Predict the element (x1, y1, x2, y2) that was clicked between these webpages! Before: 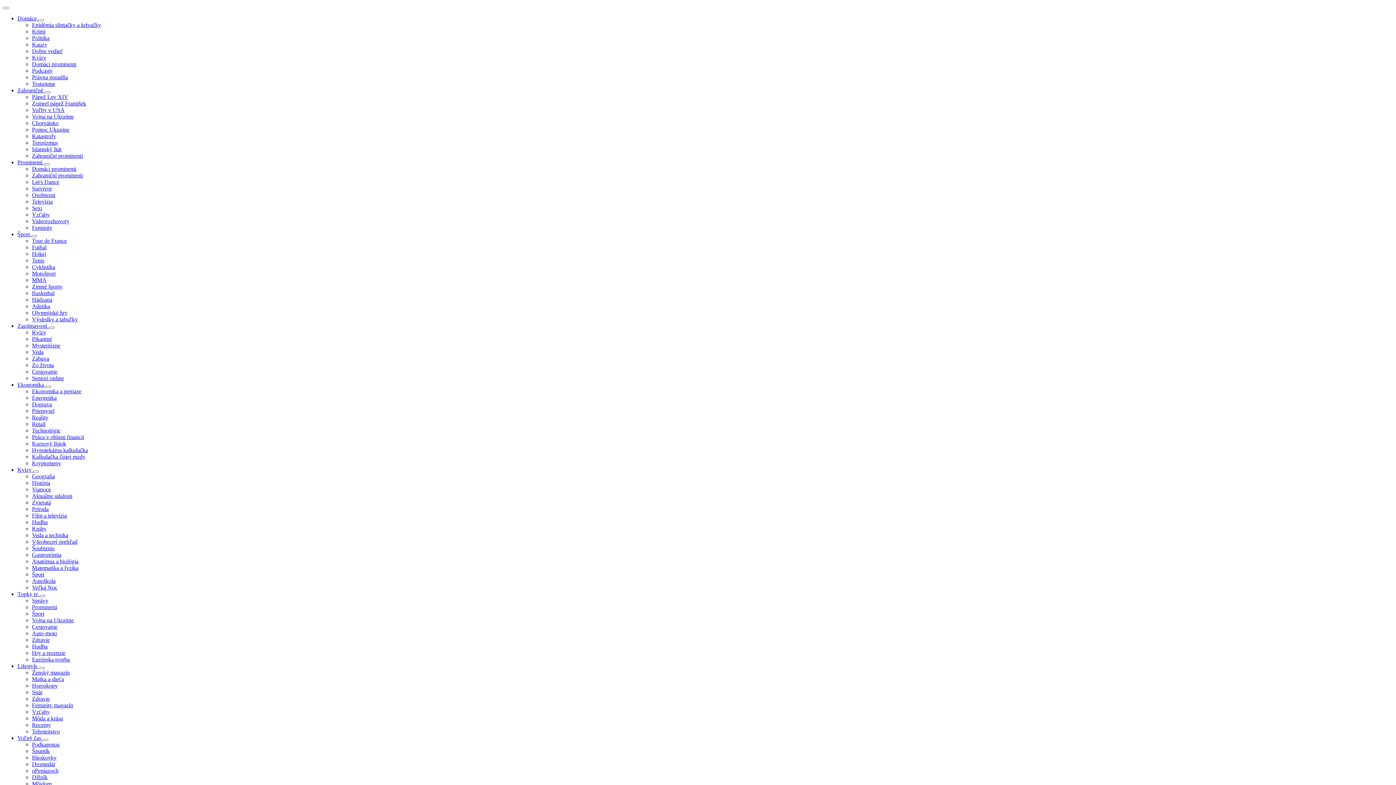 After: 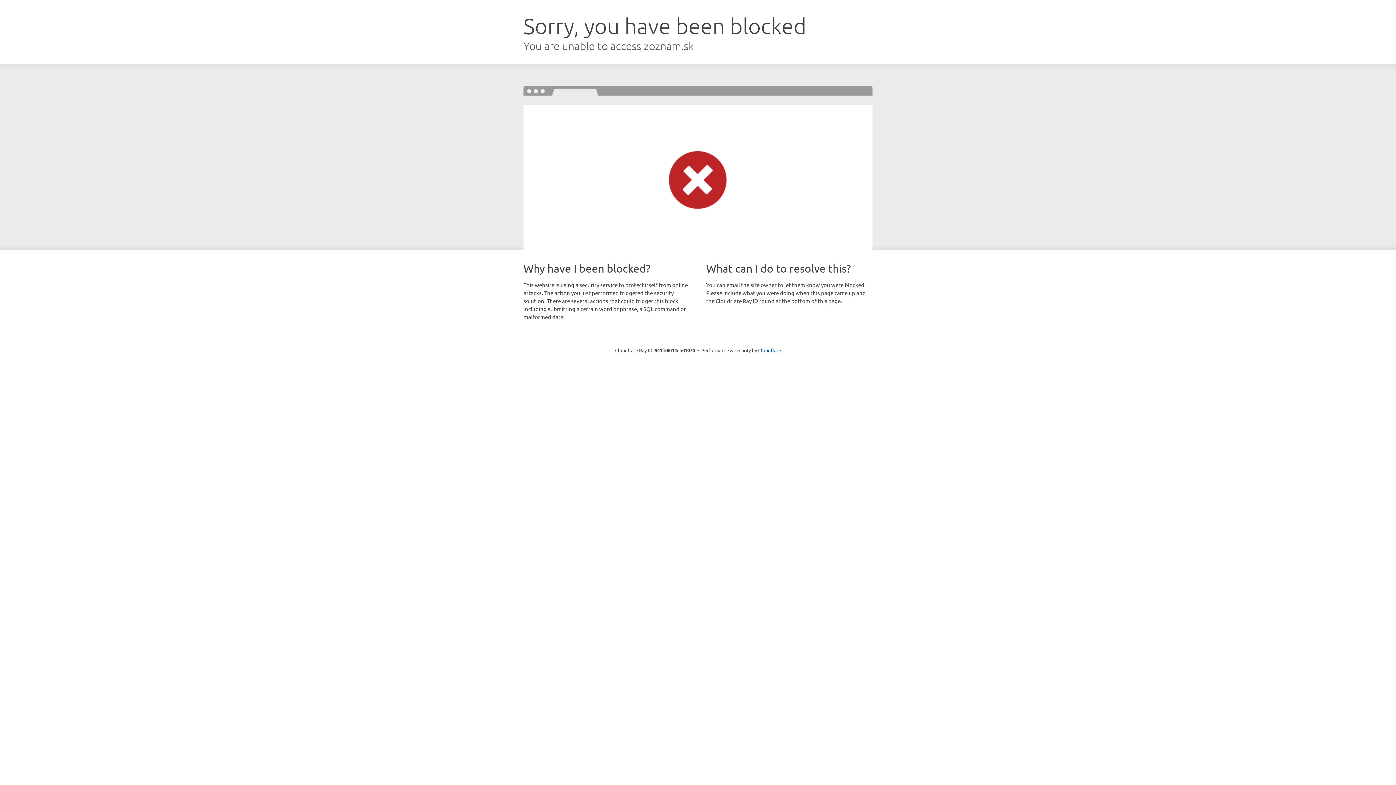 Action: label: Doprava bbox: (32, 401, 52, 407)